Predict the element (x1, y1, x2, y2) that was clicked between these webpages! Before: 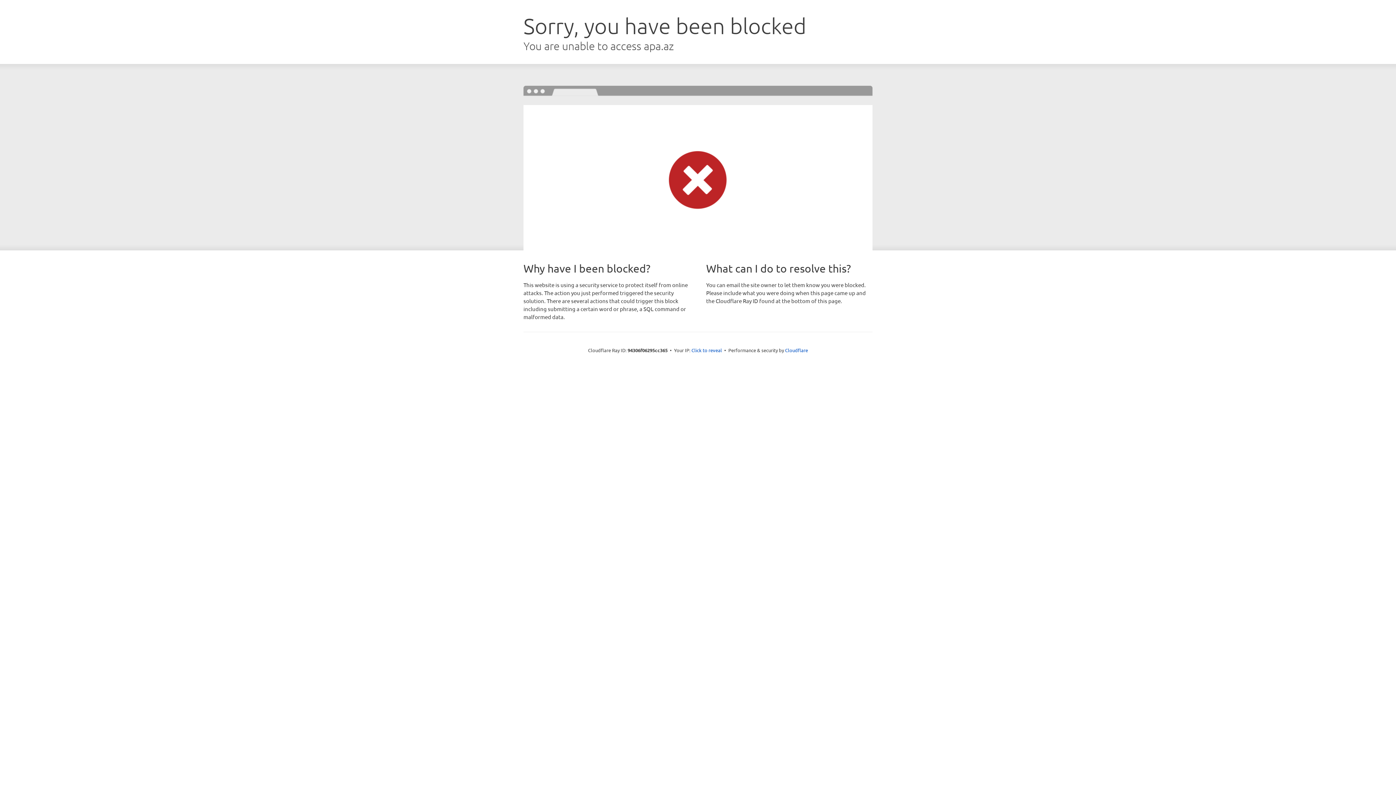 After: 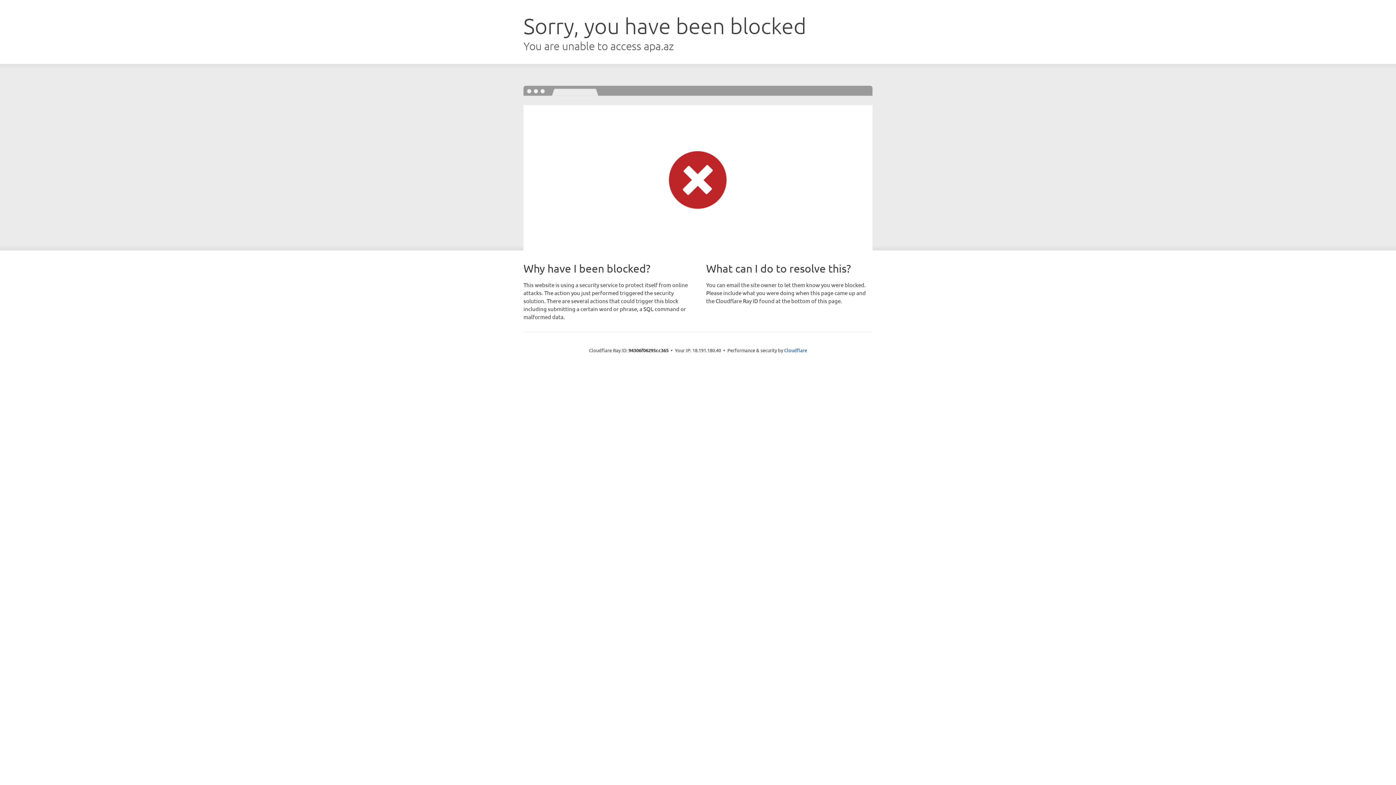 Action: label: Click to reveal bbox: (691, 346, 722, 353)